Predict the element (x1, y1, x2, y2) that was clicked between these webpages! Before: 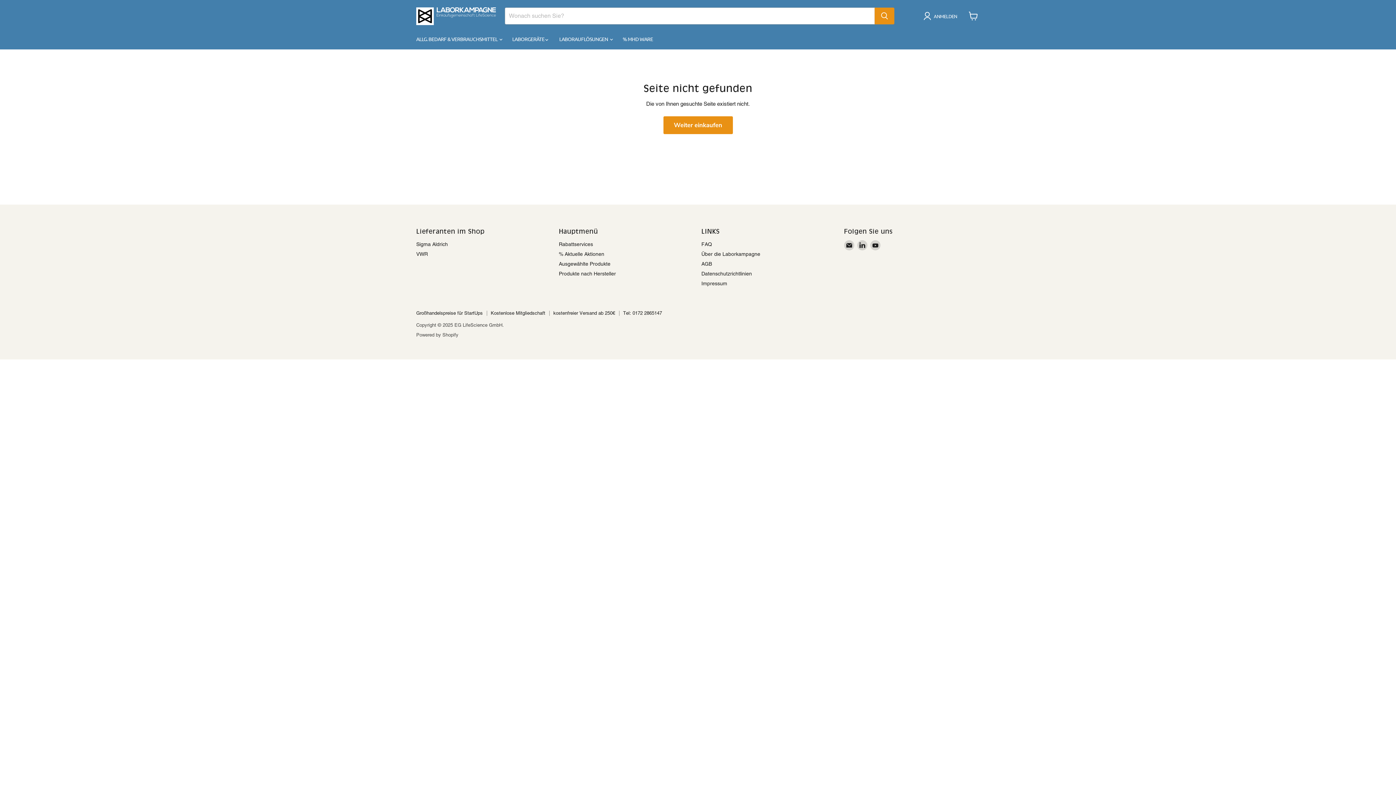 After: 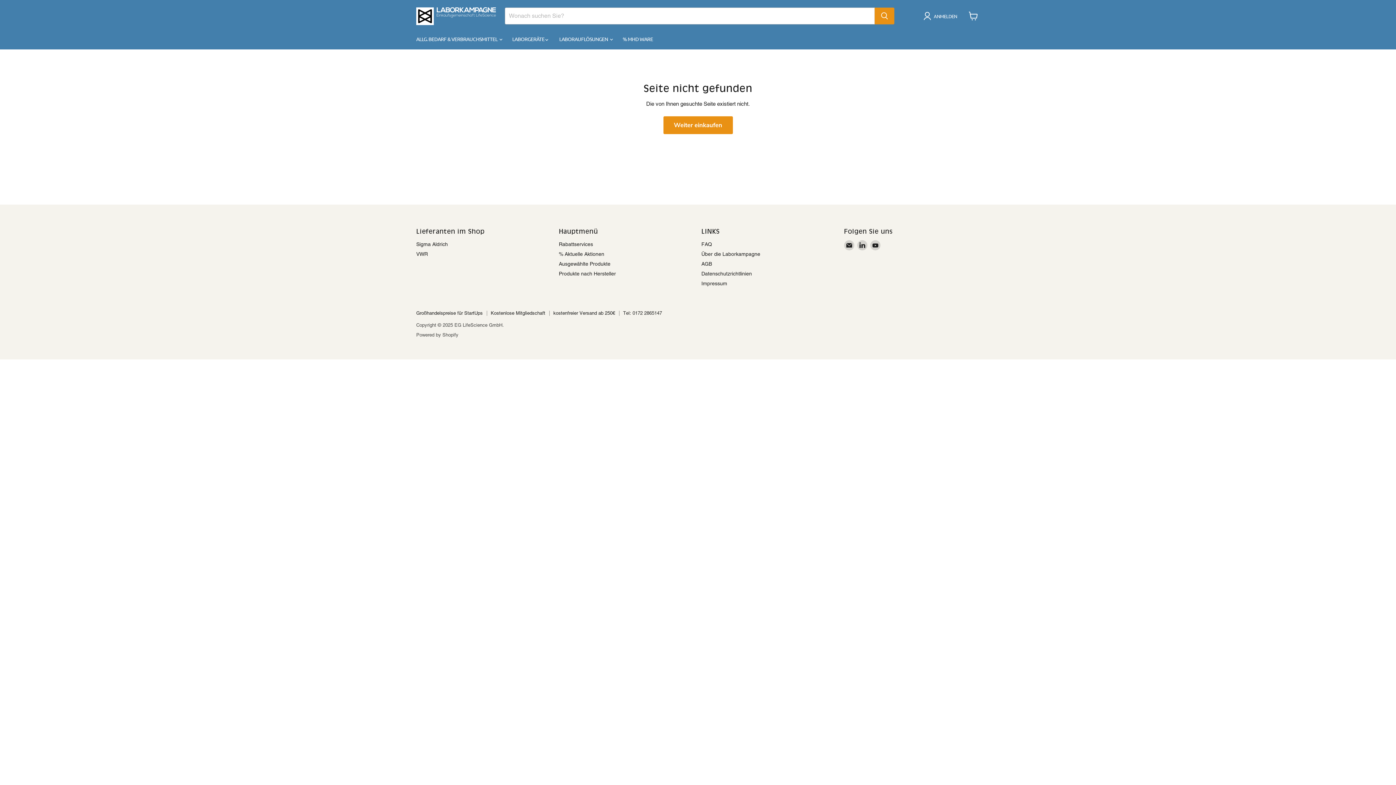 Action: bbox: (623, 310, 662, 315) label: Tel: 0172 2865147